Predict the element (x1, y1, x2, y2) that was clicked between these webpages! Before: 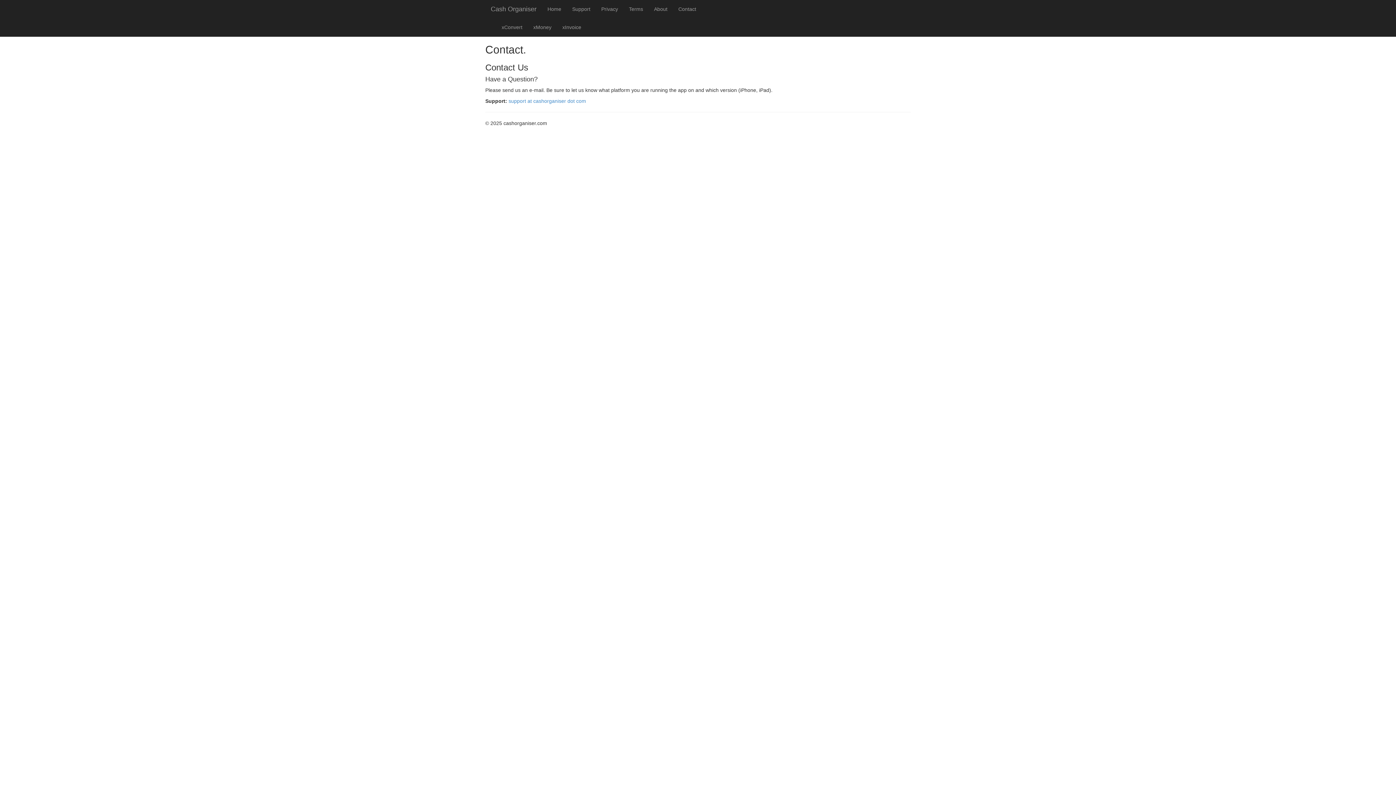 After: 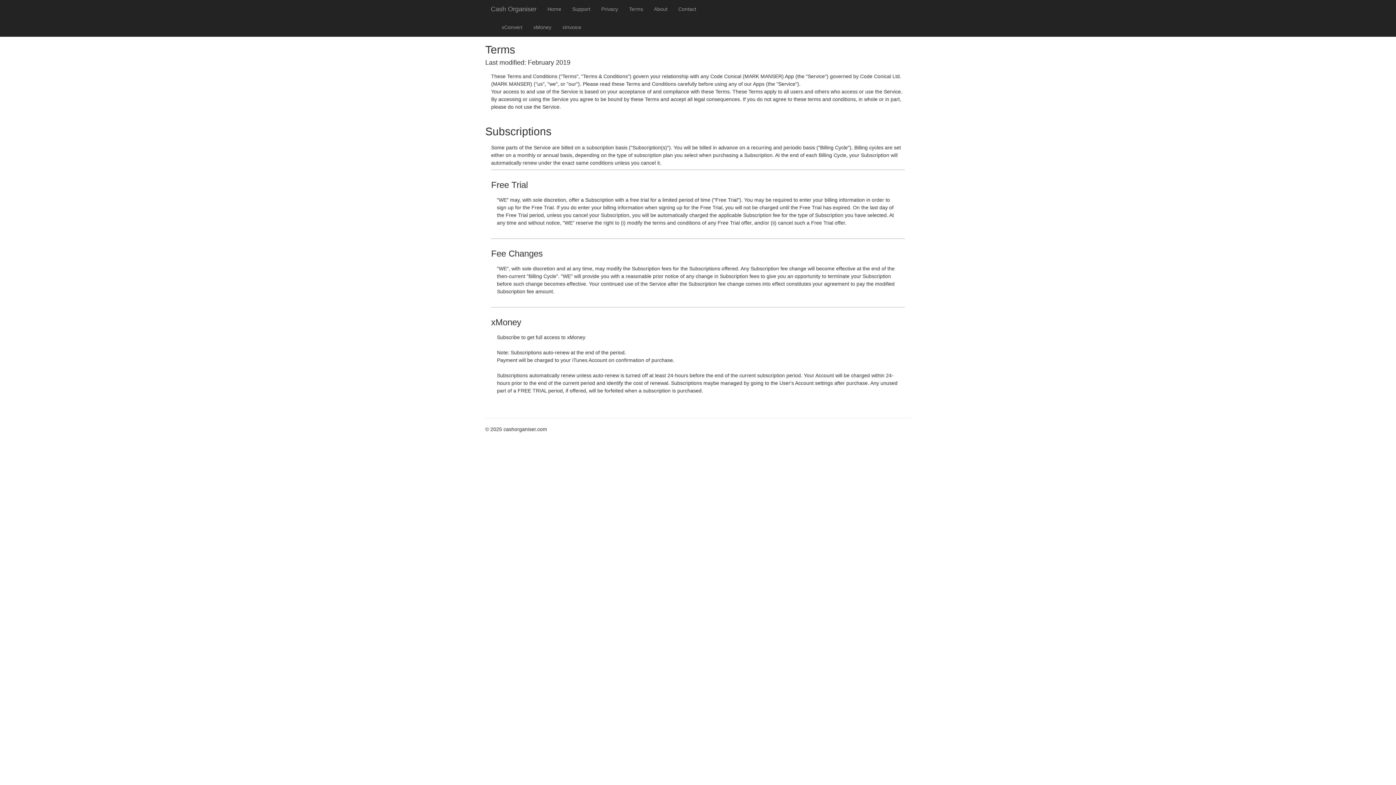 Action: bbox: (623, 0, 648, 18) label: Terms